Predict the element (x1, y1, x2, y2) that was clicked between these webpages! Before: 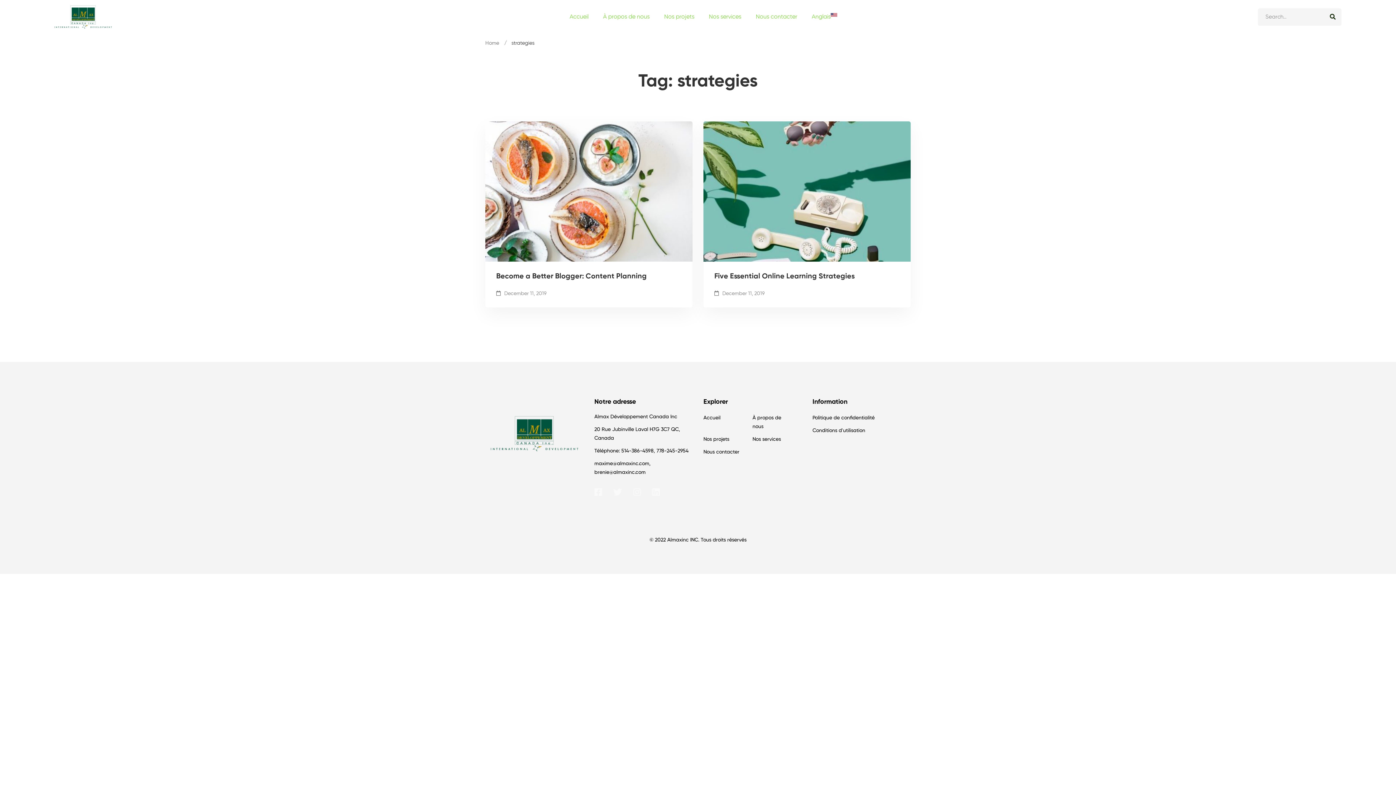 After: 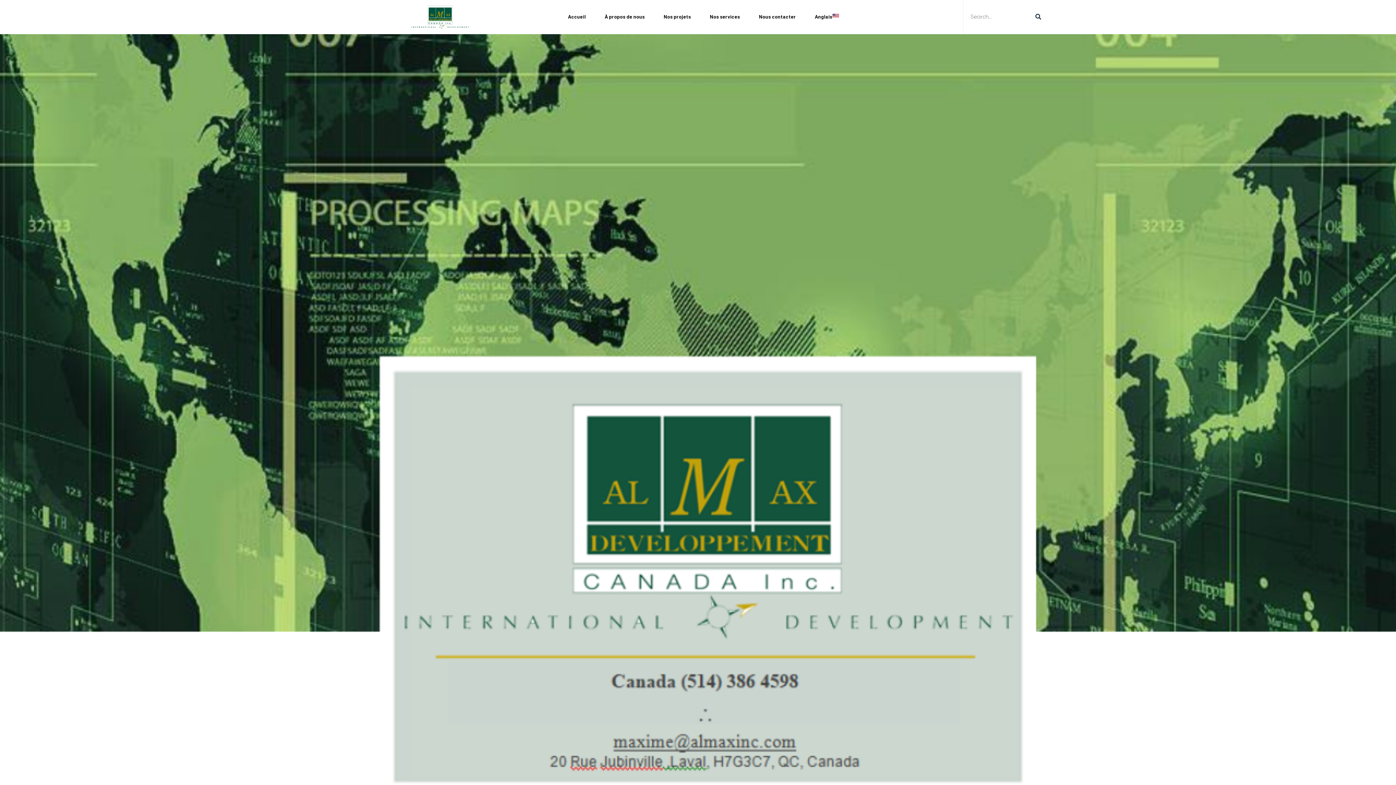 Action: label: Home bbox: (485, 39, 499, 47)